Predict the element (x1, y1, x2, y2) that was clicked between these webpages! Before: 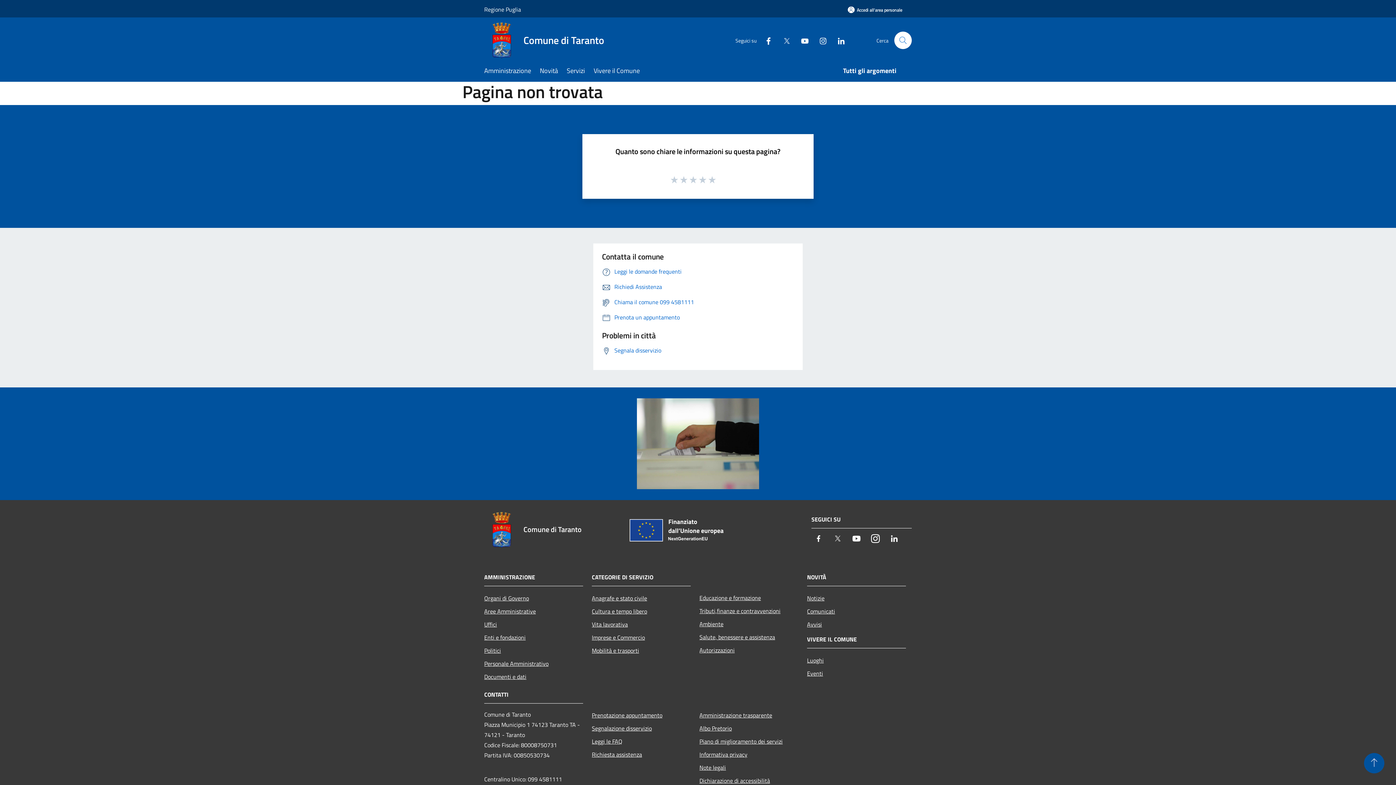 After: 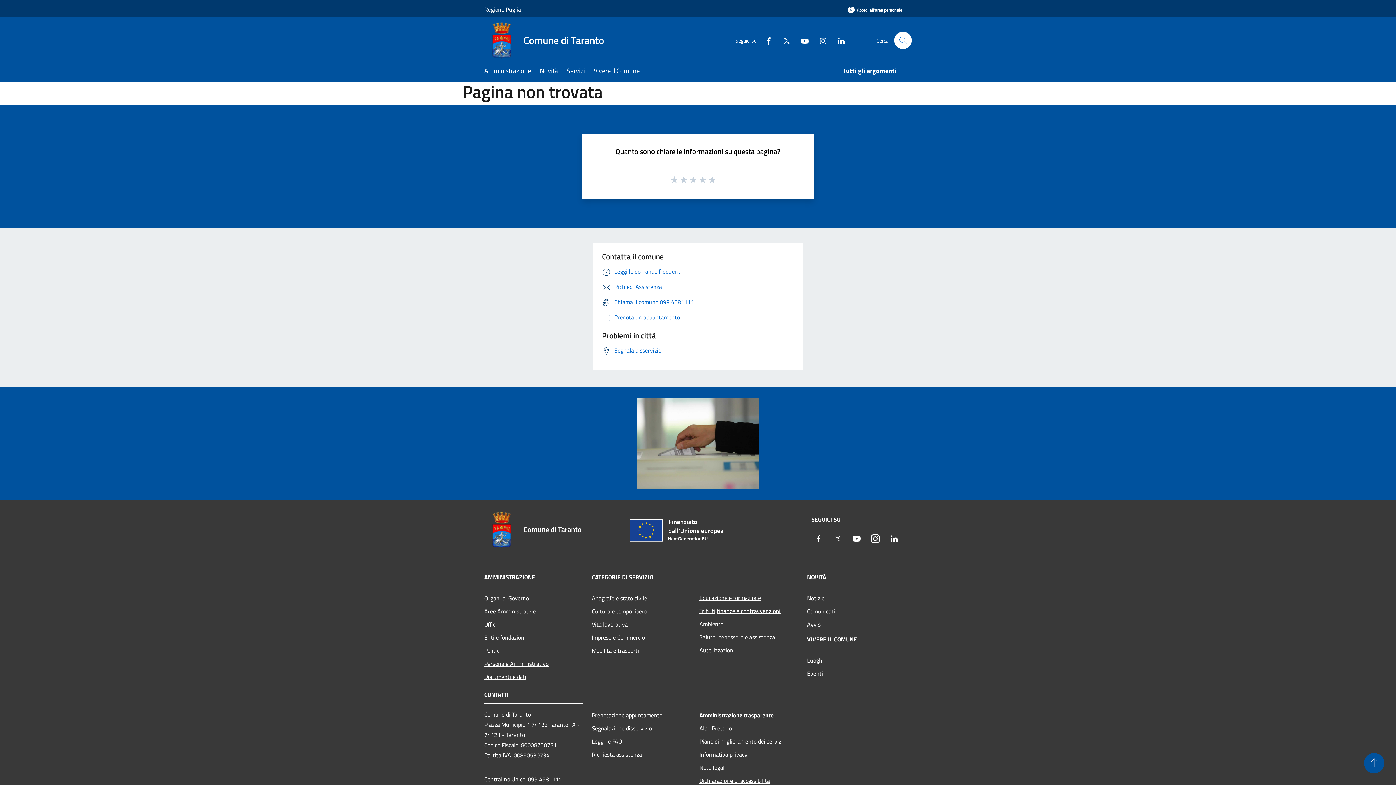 Action: bbox: (699, 708, 798, 722) label: Amministrazione trasparente